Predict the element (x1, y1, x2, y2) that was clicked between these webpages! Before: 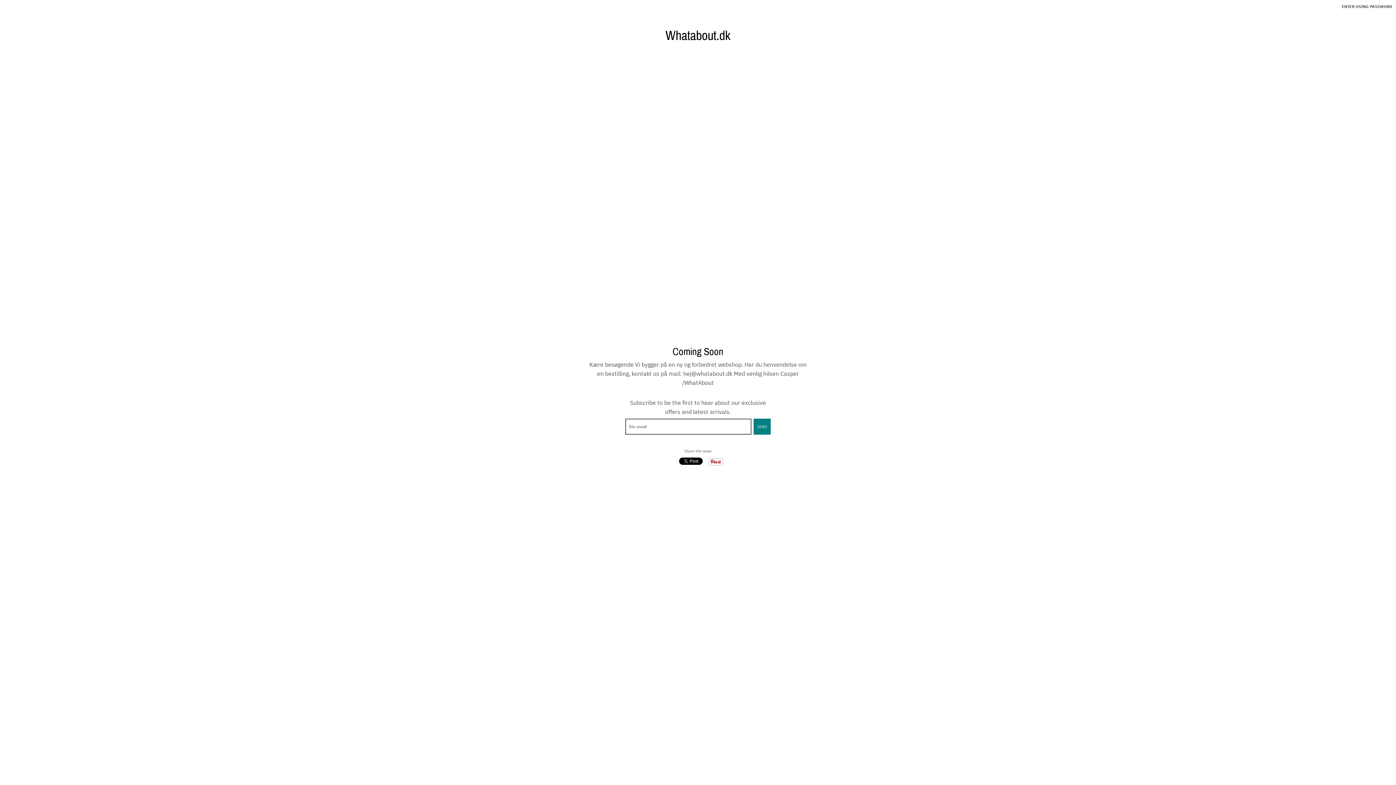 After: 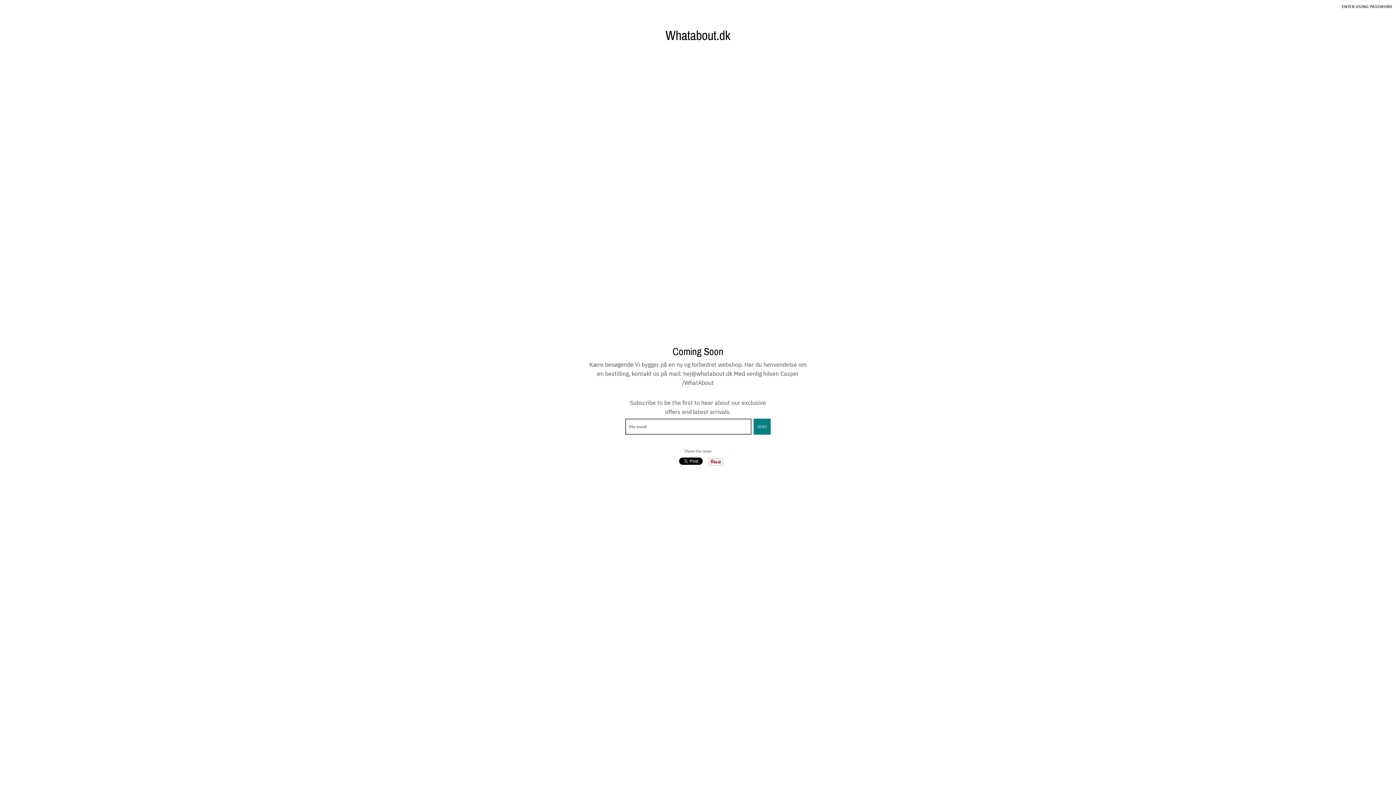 Action: label: Whatabout.dk bbox: (665, 29, 730, 42)